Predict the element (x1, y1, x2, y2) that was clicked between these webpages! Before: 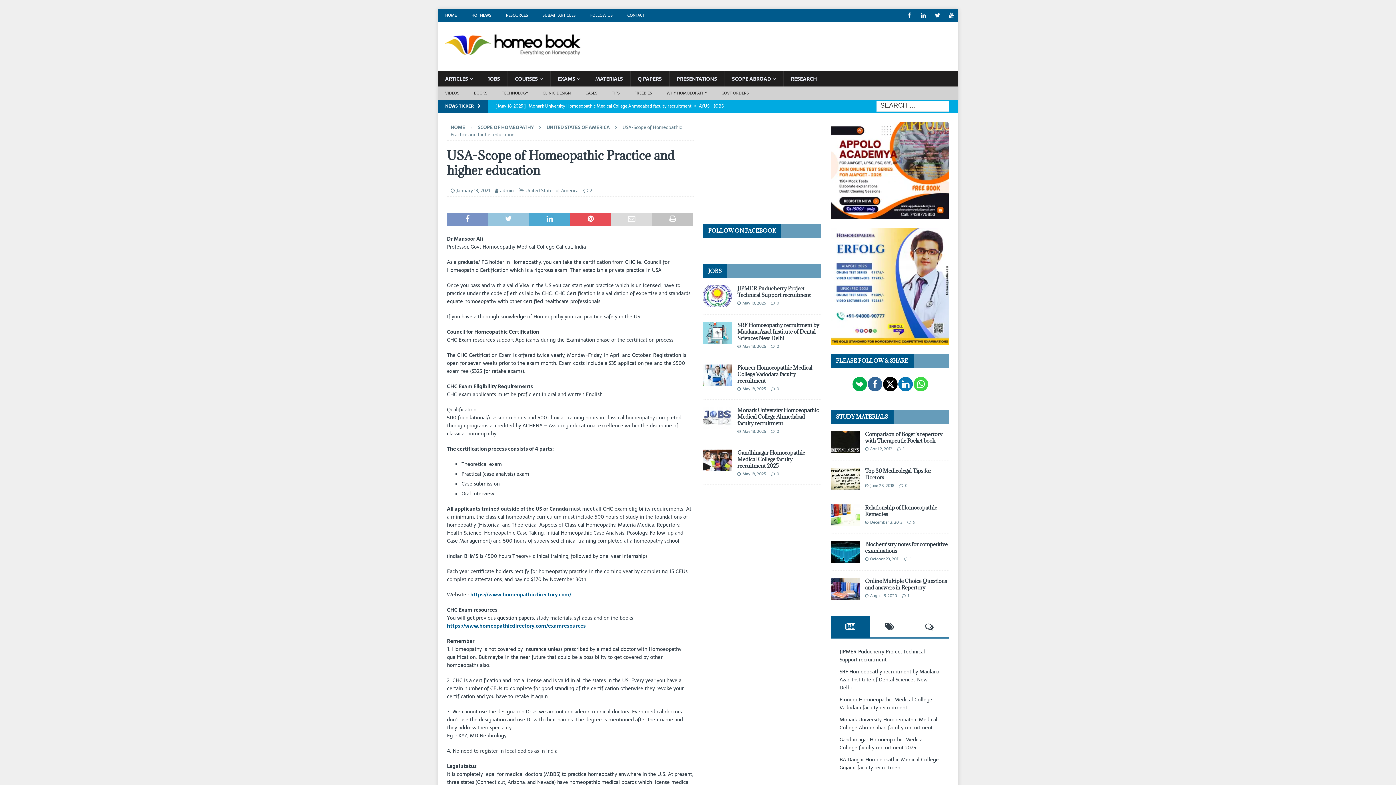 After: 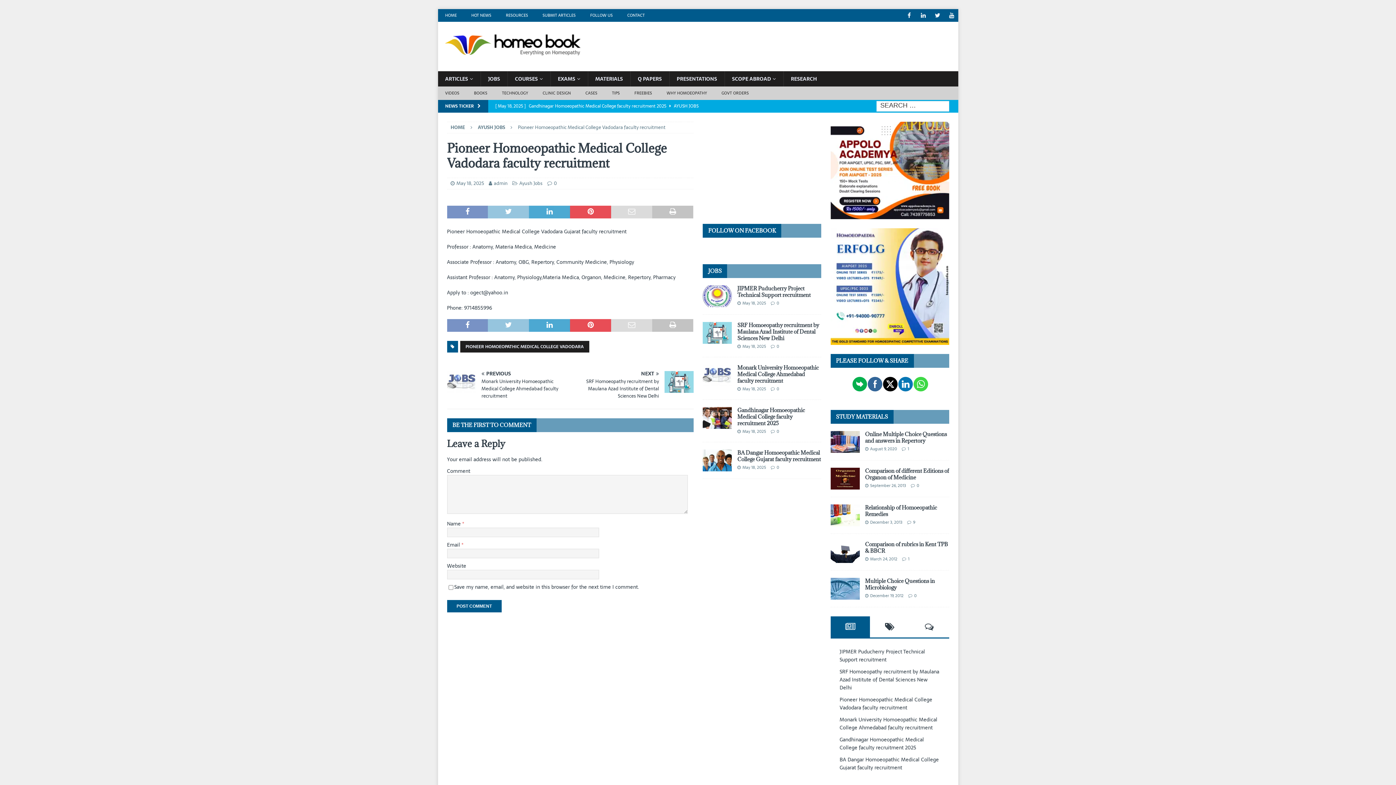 Action: bbox: (703, 364, 732, 386)